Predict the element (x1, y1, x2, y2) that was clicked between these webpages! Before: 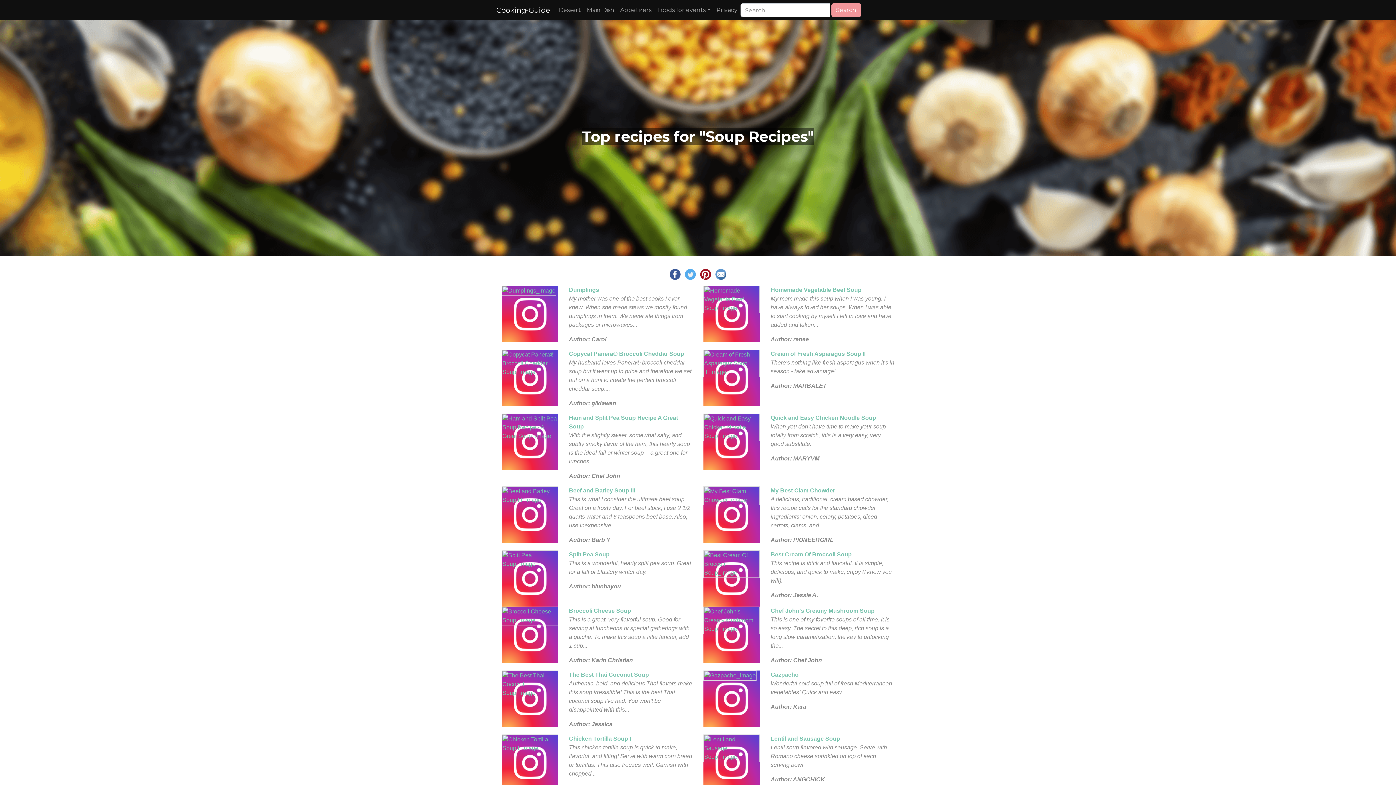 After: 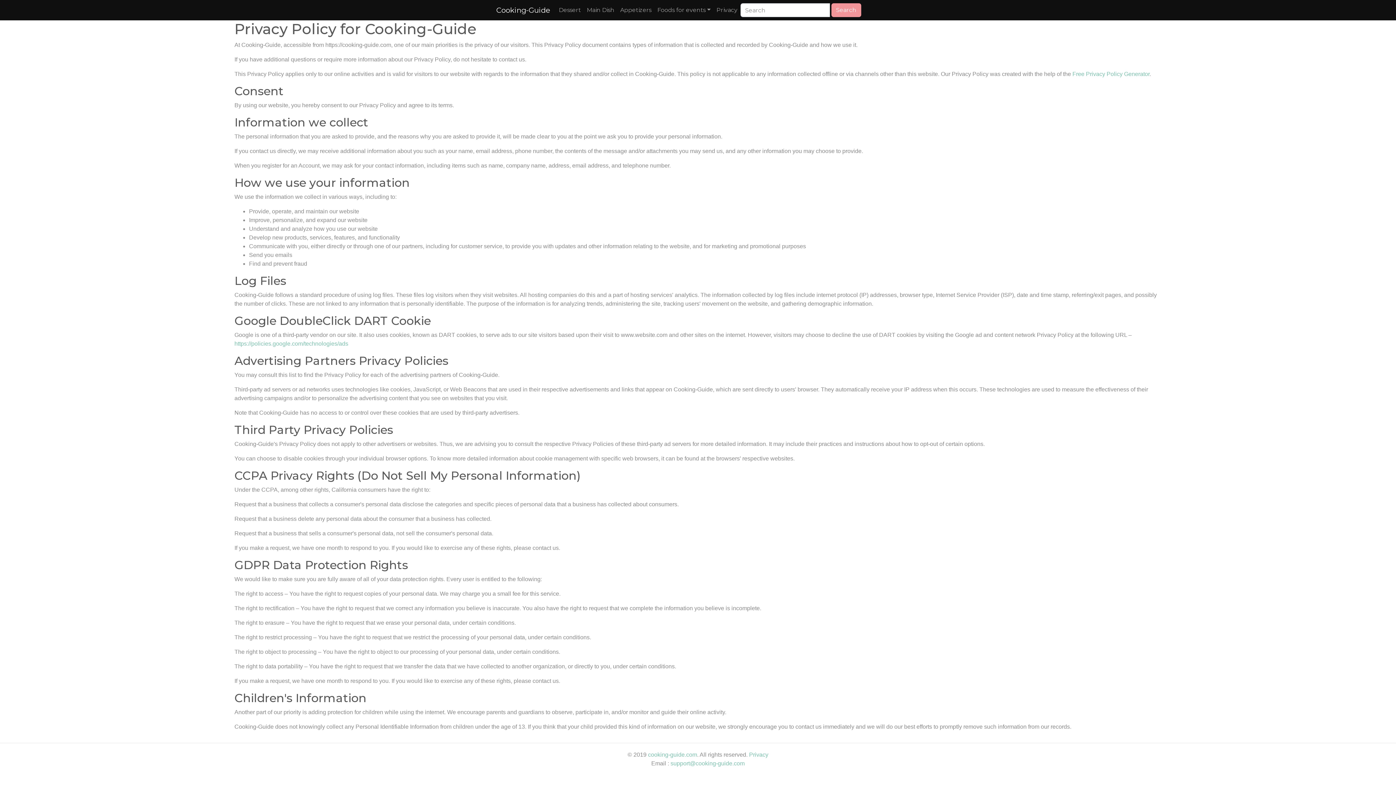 Action: label: Privacy bbox: (713, 2, 740, 17)